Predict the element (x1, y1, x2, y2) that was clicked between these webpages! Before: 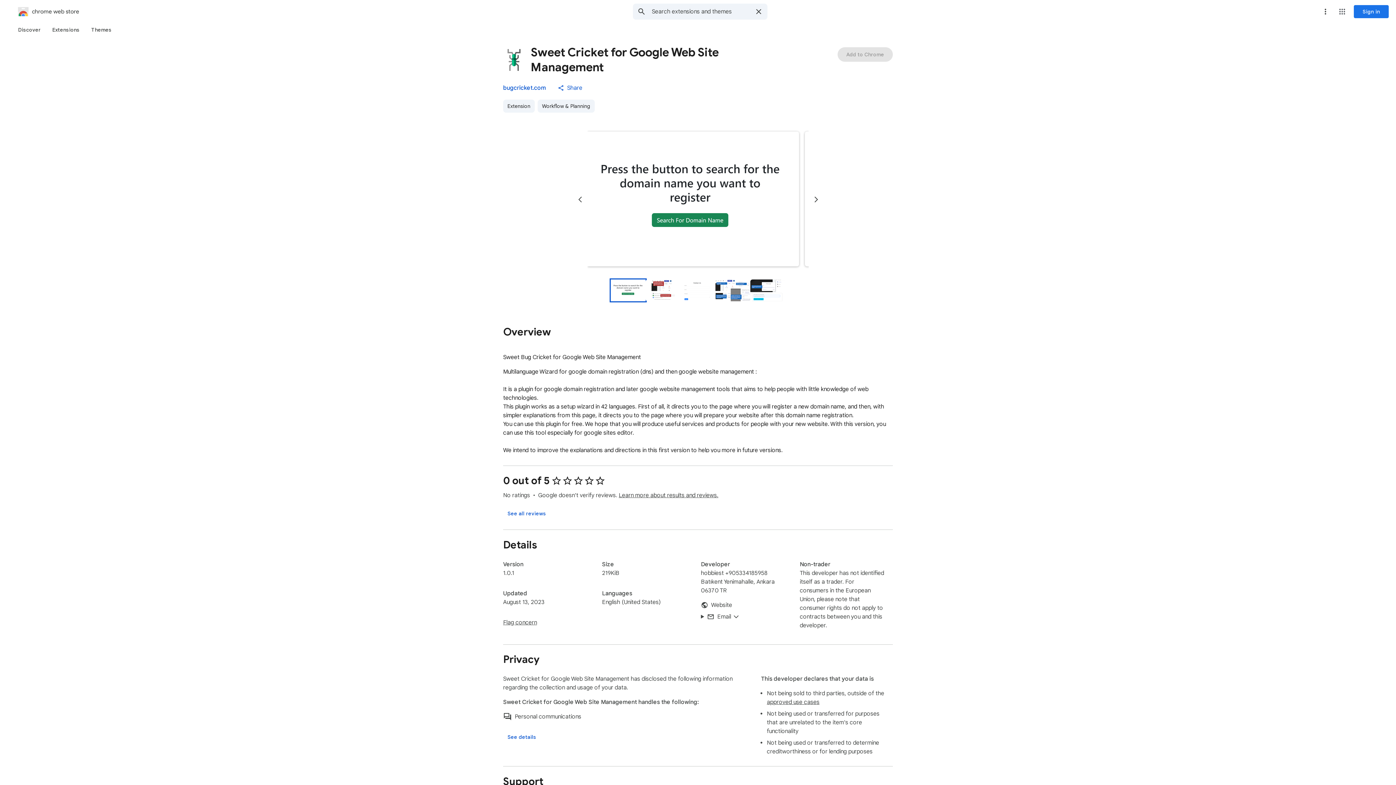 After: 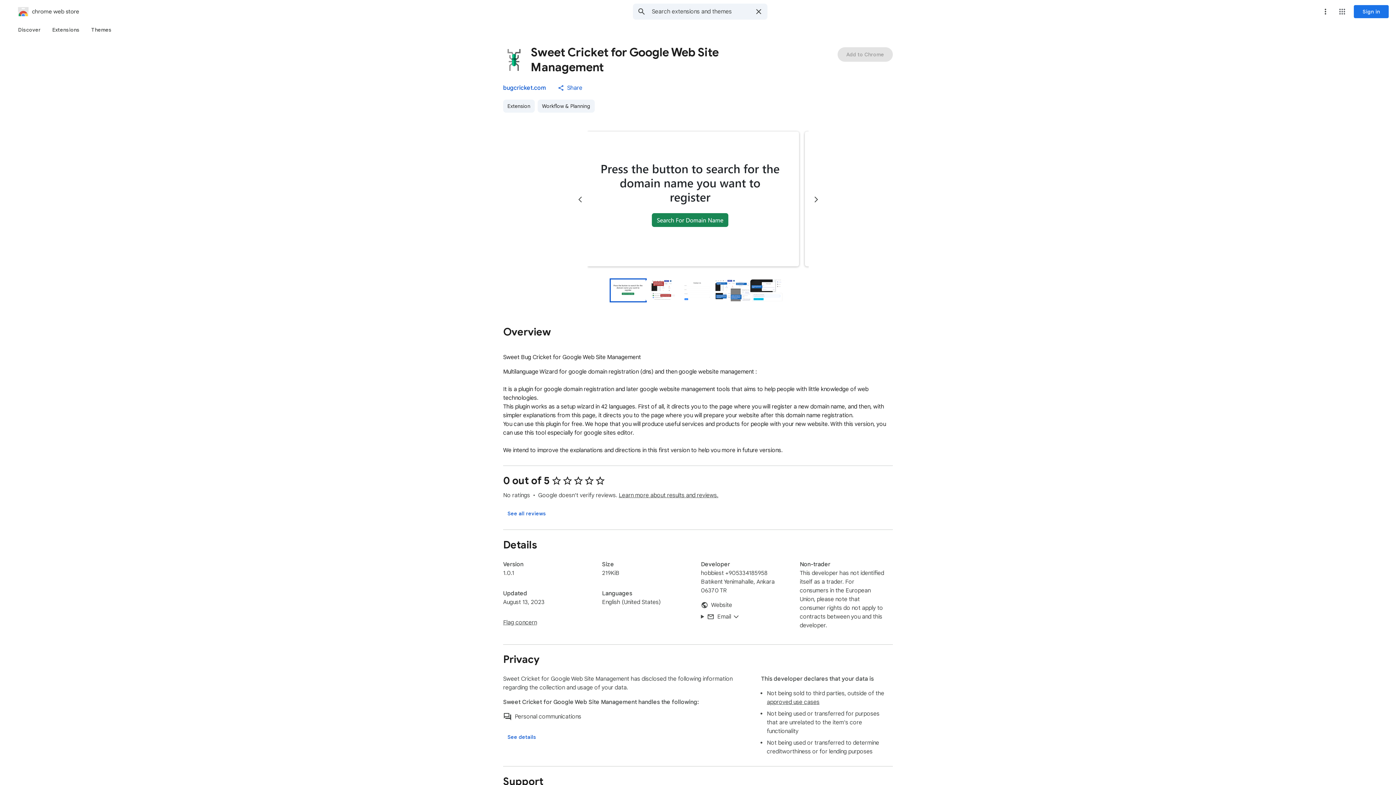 Action: label: More options menu bbox: (1318, 4, 1333, 18)